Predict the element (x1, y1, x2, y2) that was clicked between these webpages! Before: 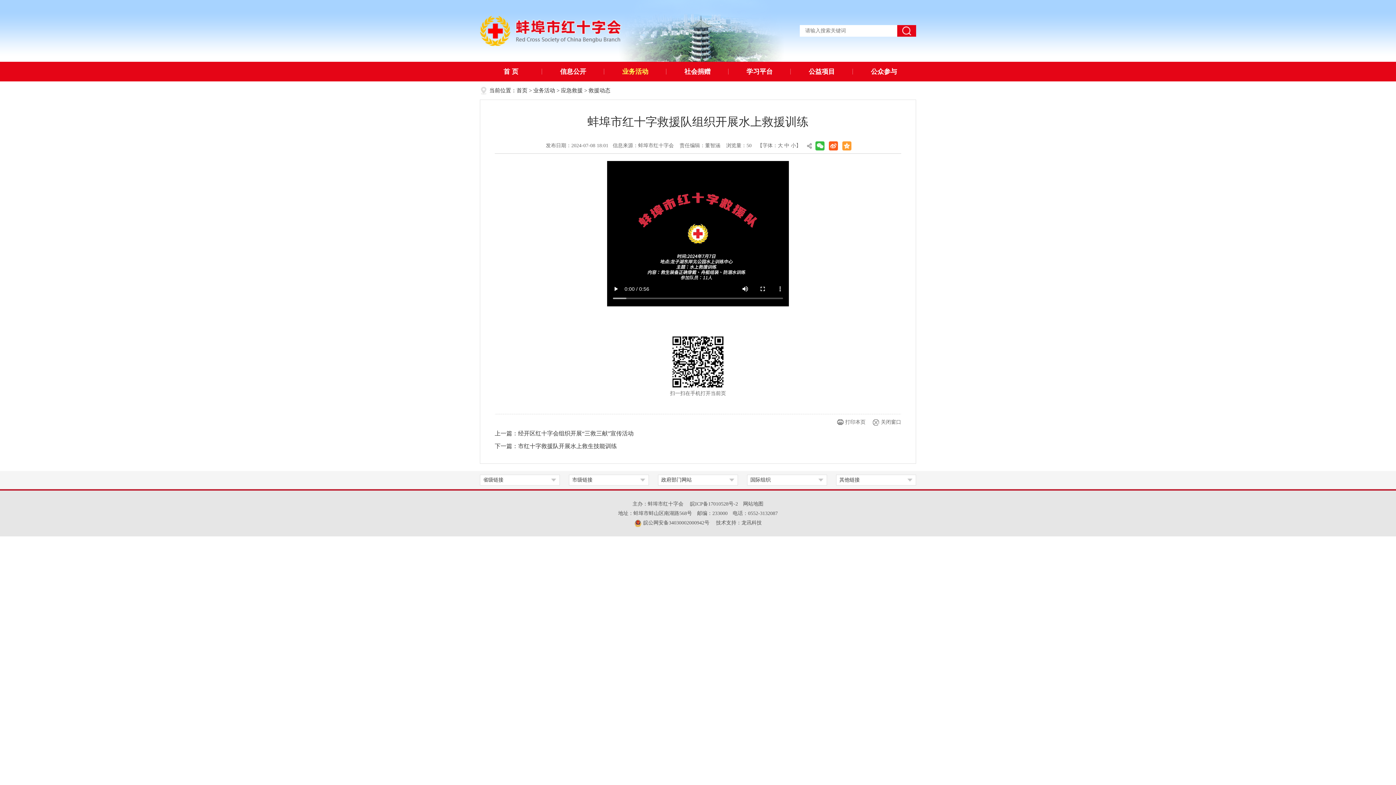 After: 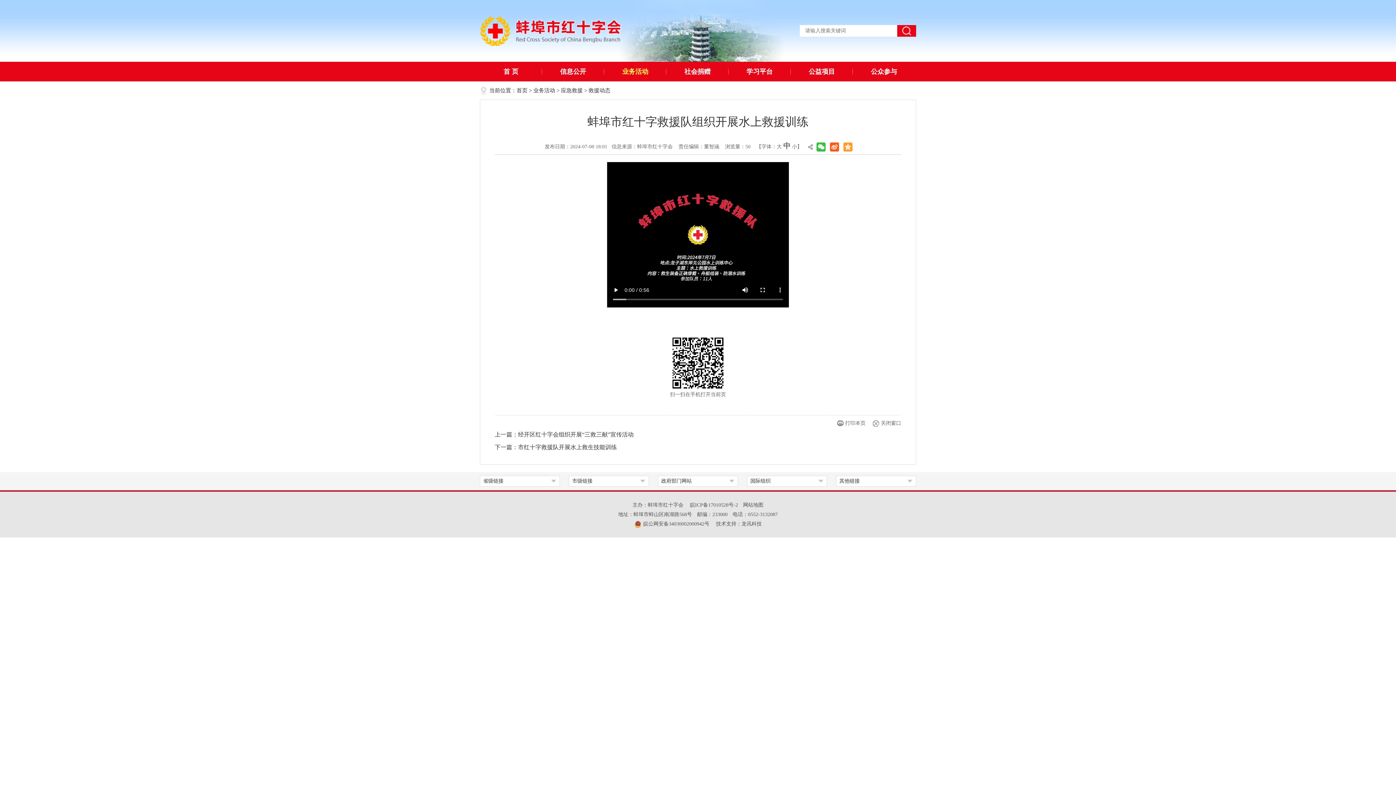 Action: label: 中 bbox: (784, 142, 789, 148)